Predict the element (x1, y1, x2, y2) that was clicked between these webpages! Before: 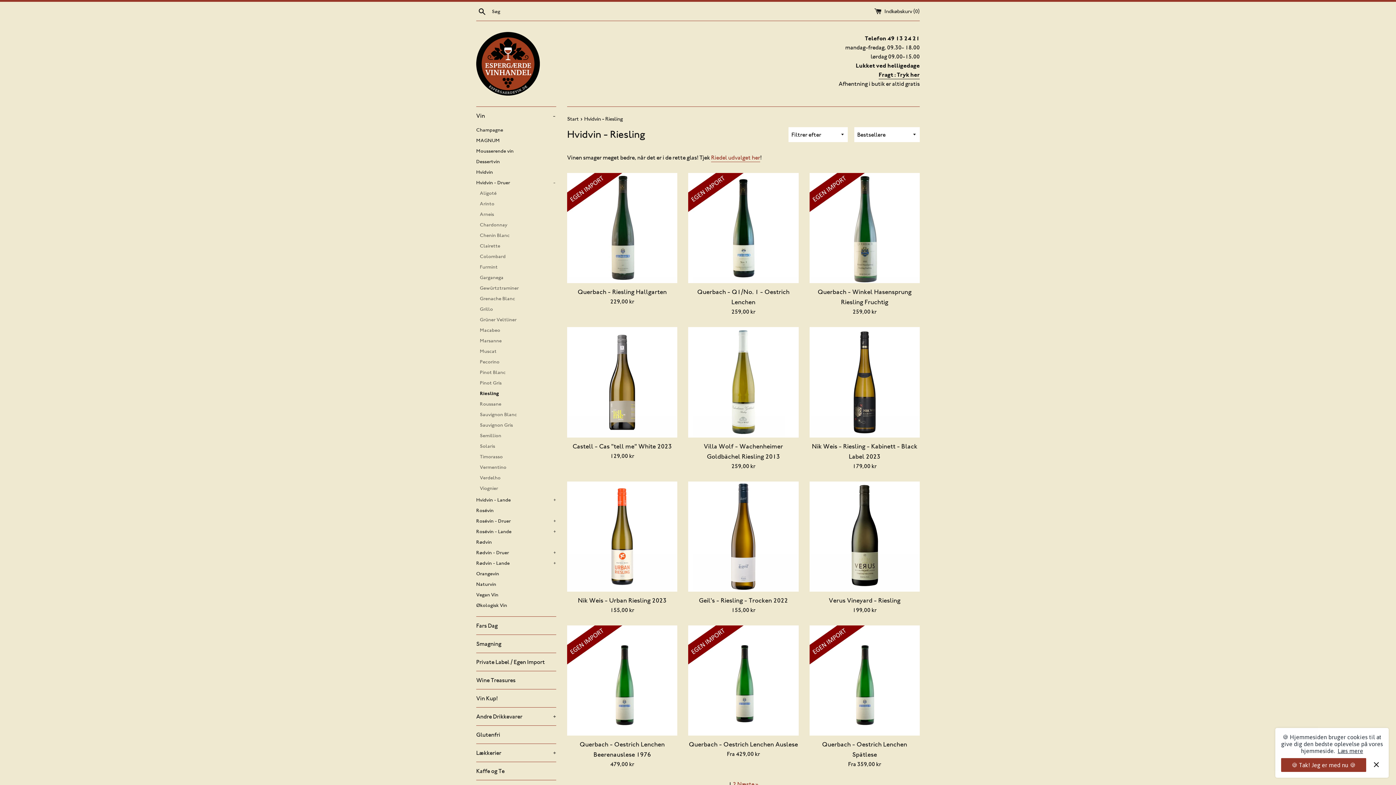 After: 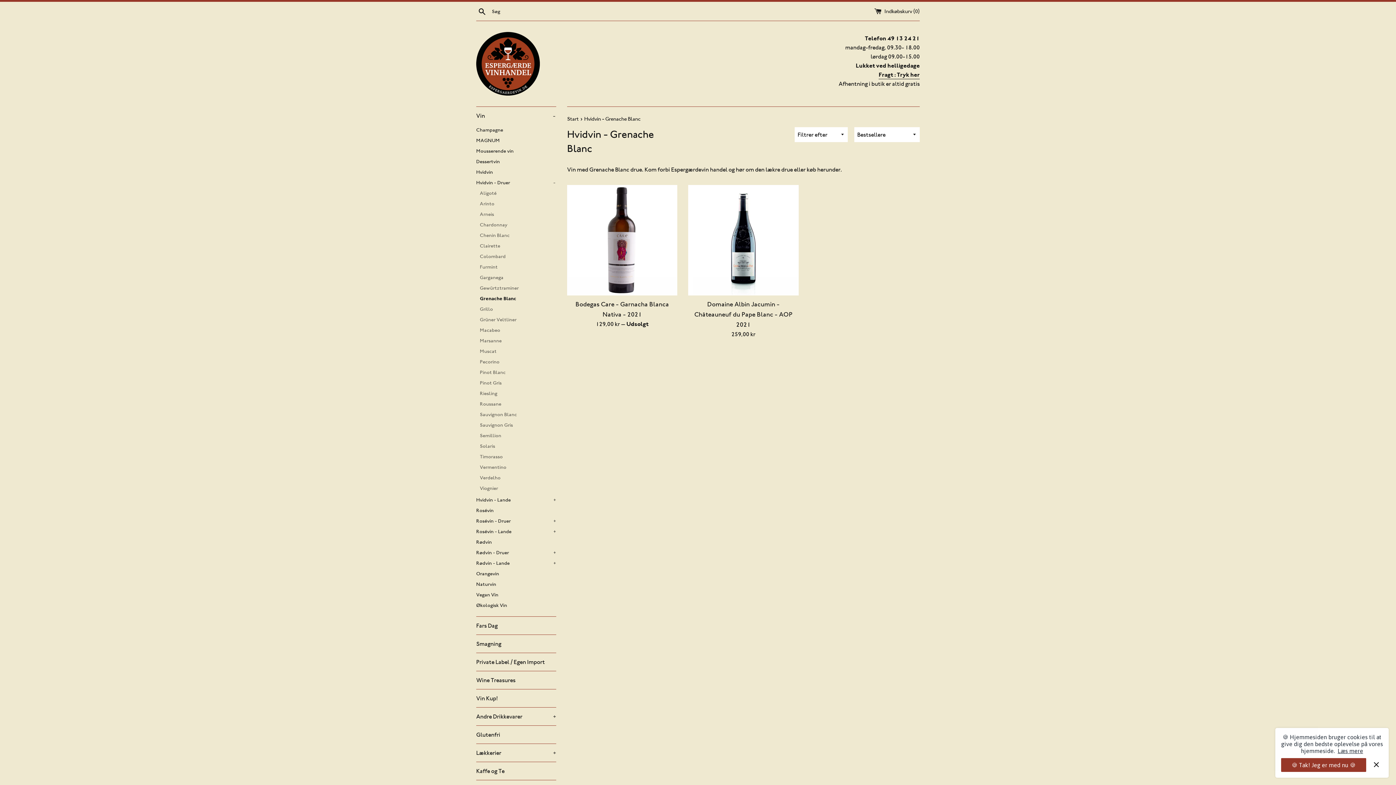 Action: label: Grenache Blanc bbox: (480, 293, 556, 304)